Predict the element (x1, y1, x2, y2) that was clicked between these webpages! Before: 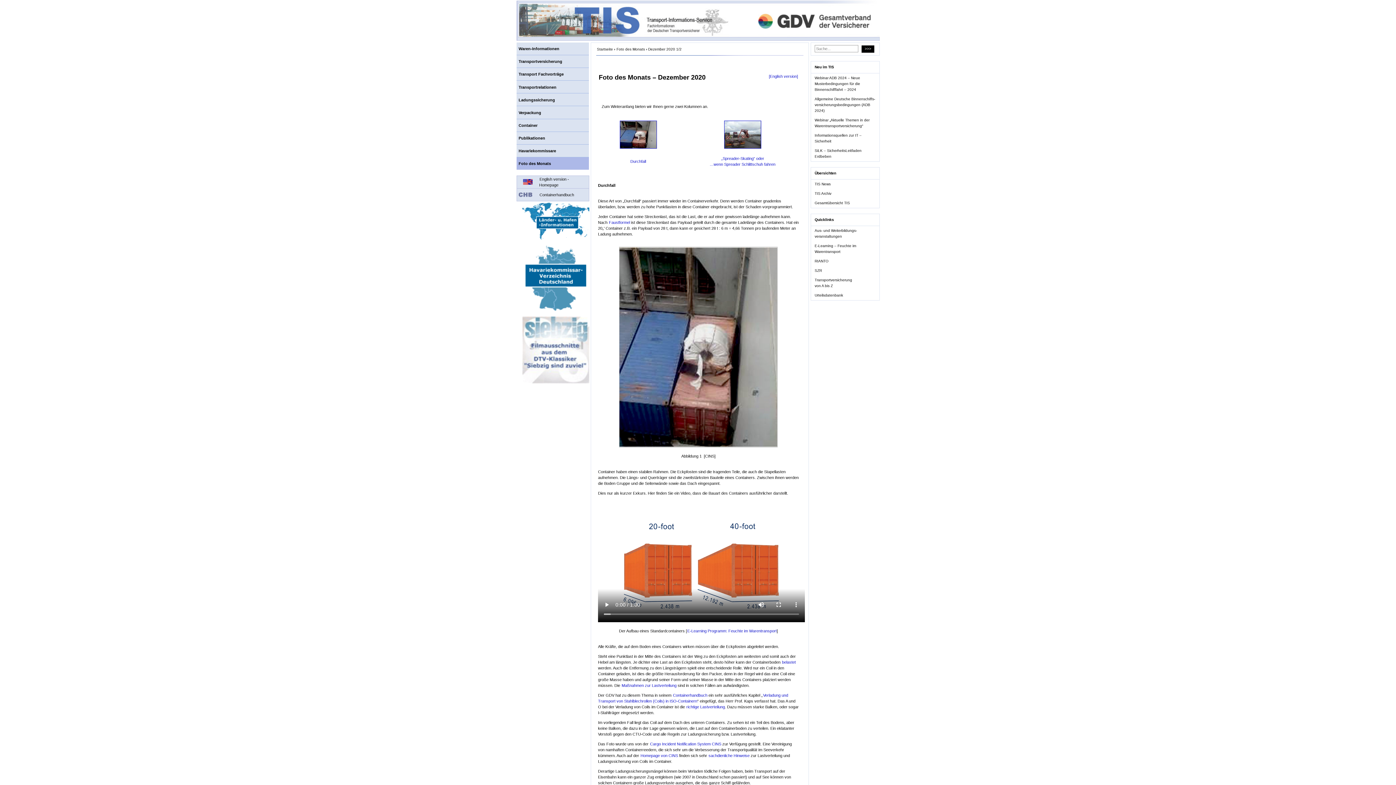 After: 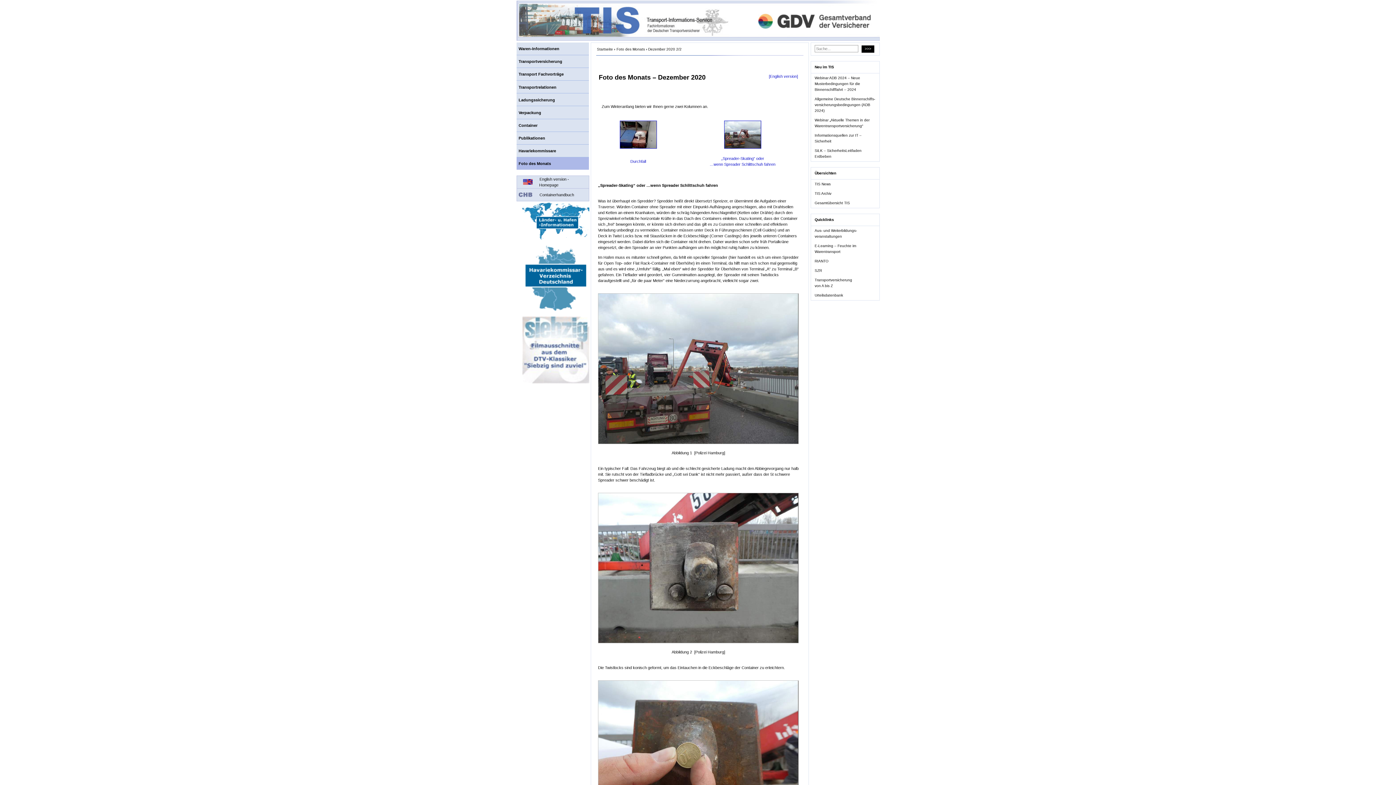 Action: bbox: (724, 145, 761, 149)